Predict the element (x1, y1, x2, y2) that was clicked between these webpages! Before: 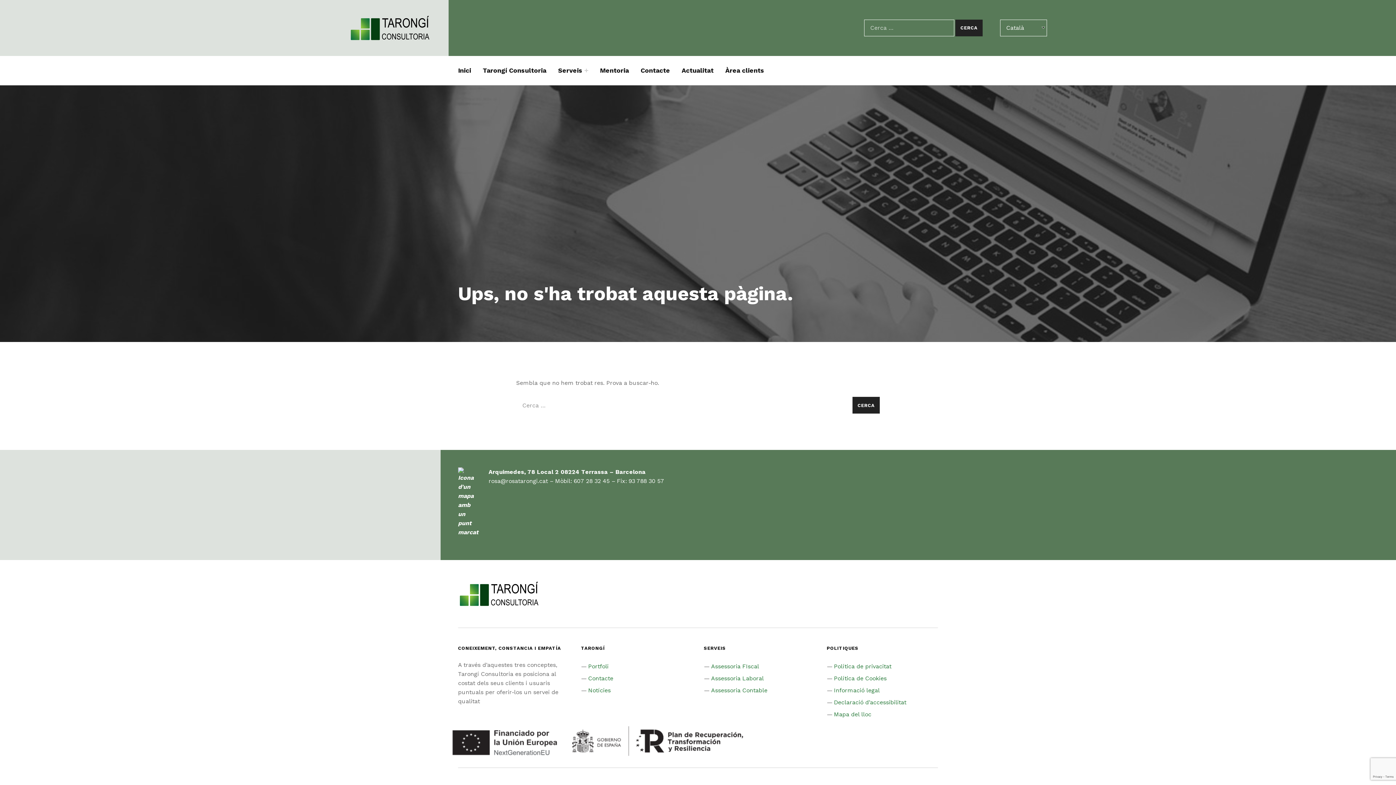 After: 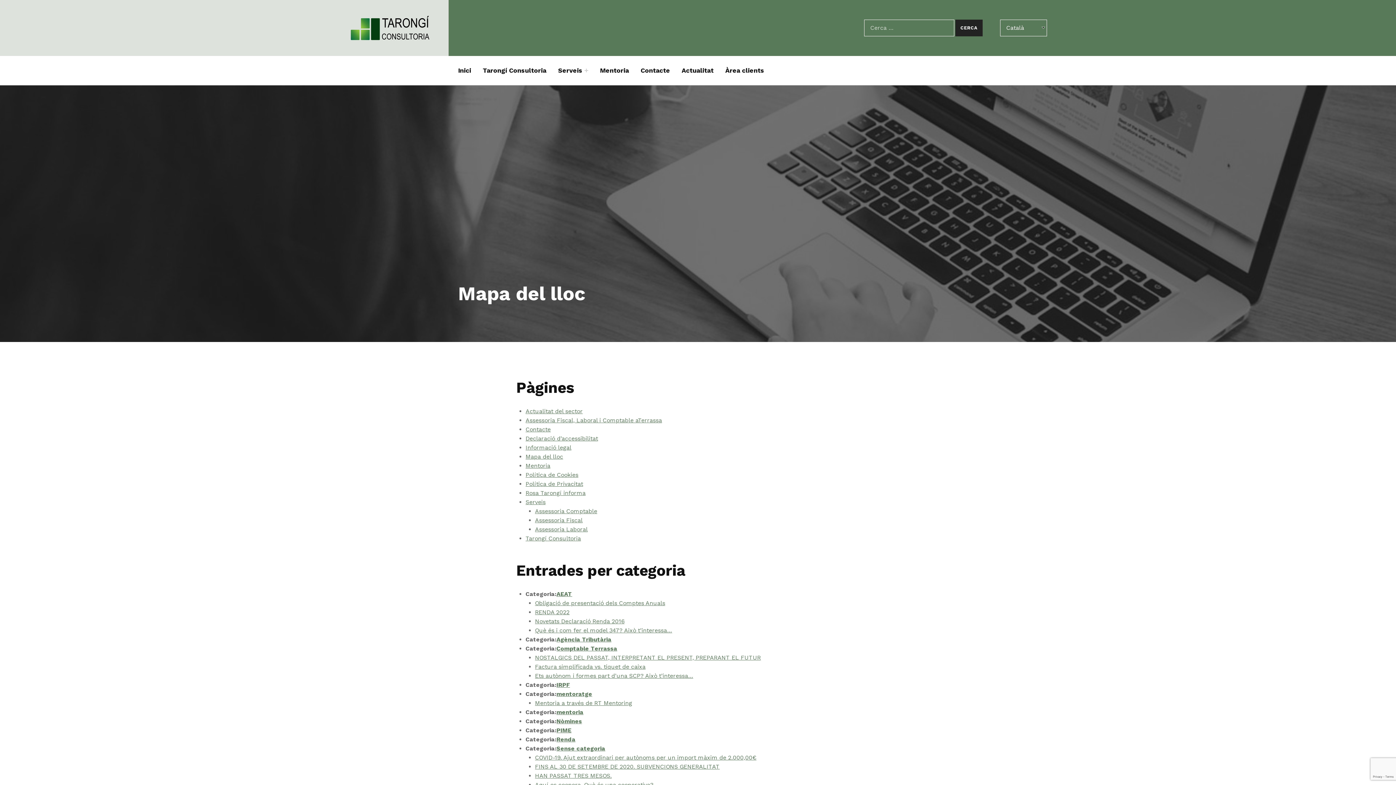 Action: bbox: (834, 711, 871, 718) label: Mapa del lloc